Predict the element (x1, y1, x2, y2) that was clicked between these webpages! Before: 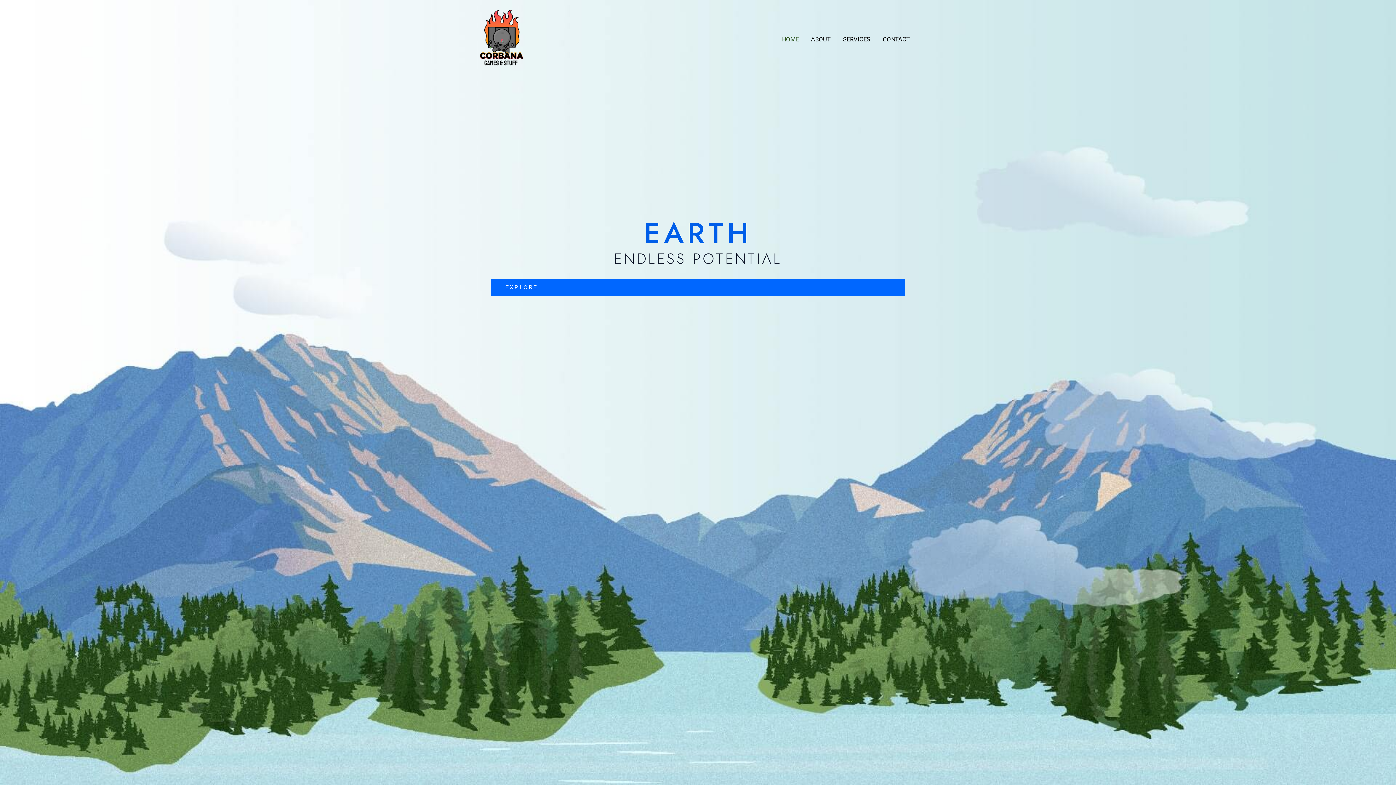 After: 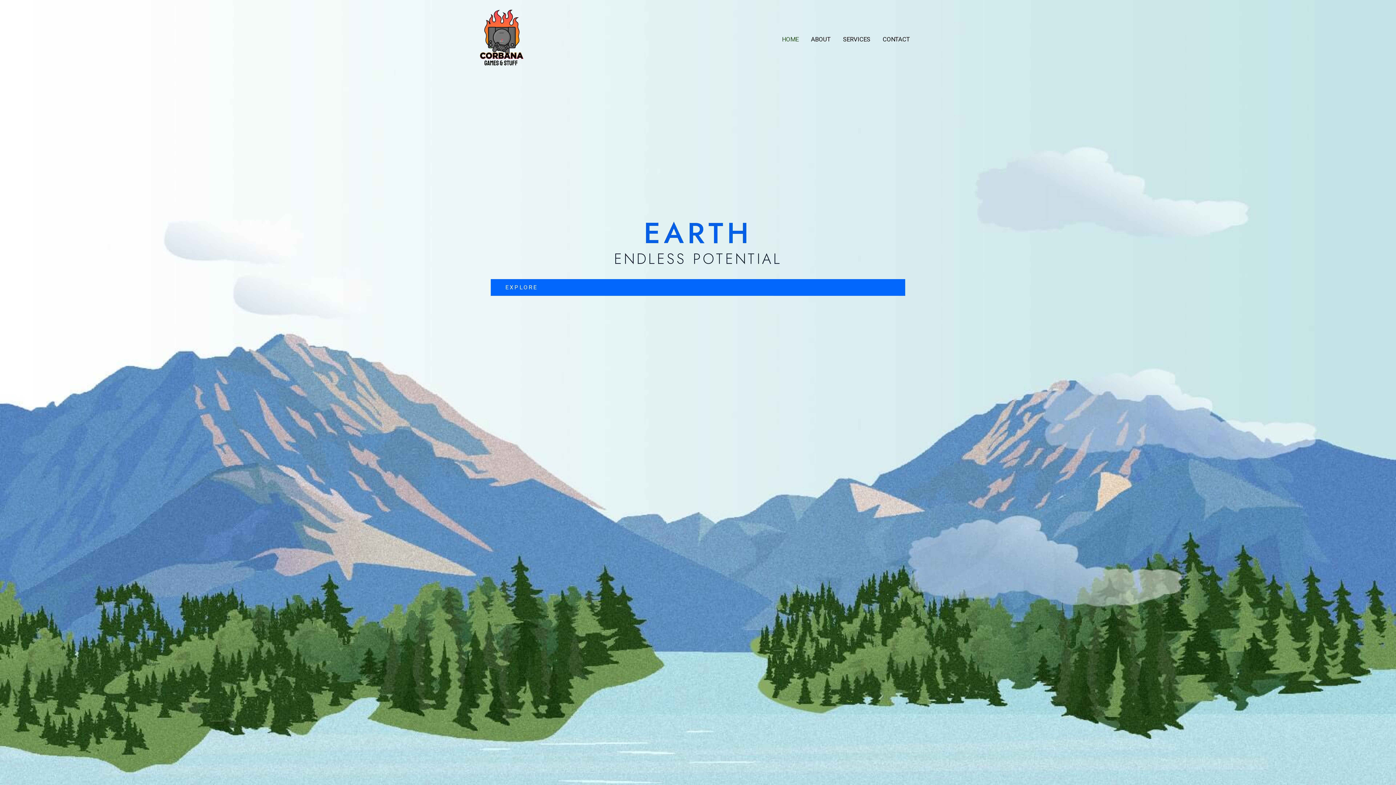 Action: bbox: (776, 24, 805, 53) label: HOME